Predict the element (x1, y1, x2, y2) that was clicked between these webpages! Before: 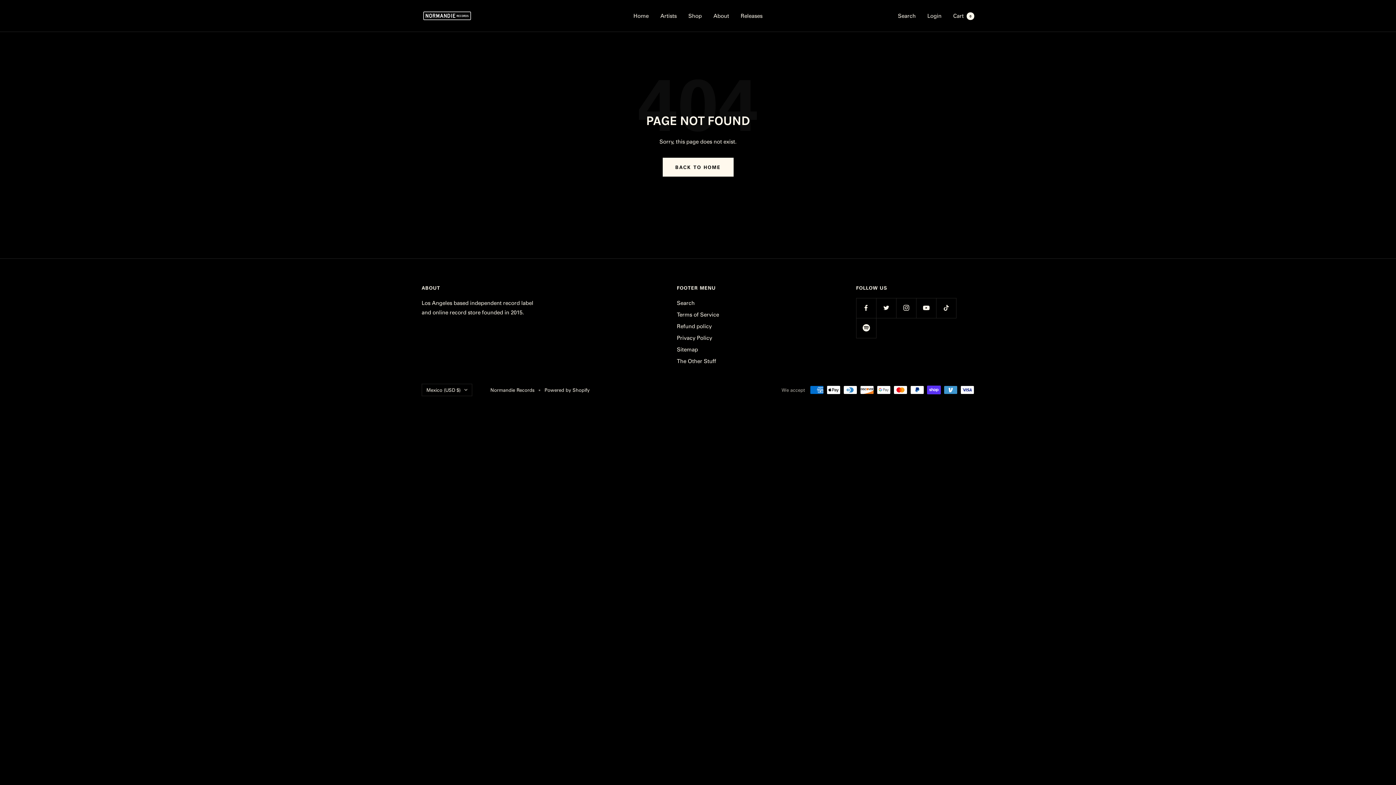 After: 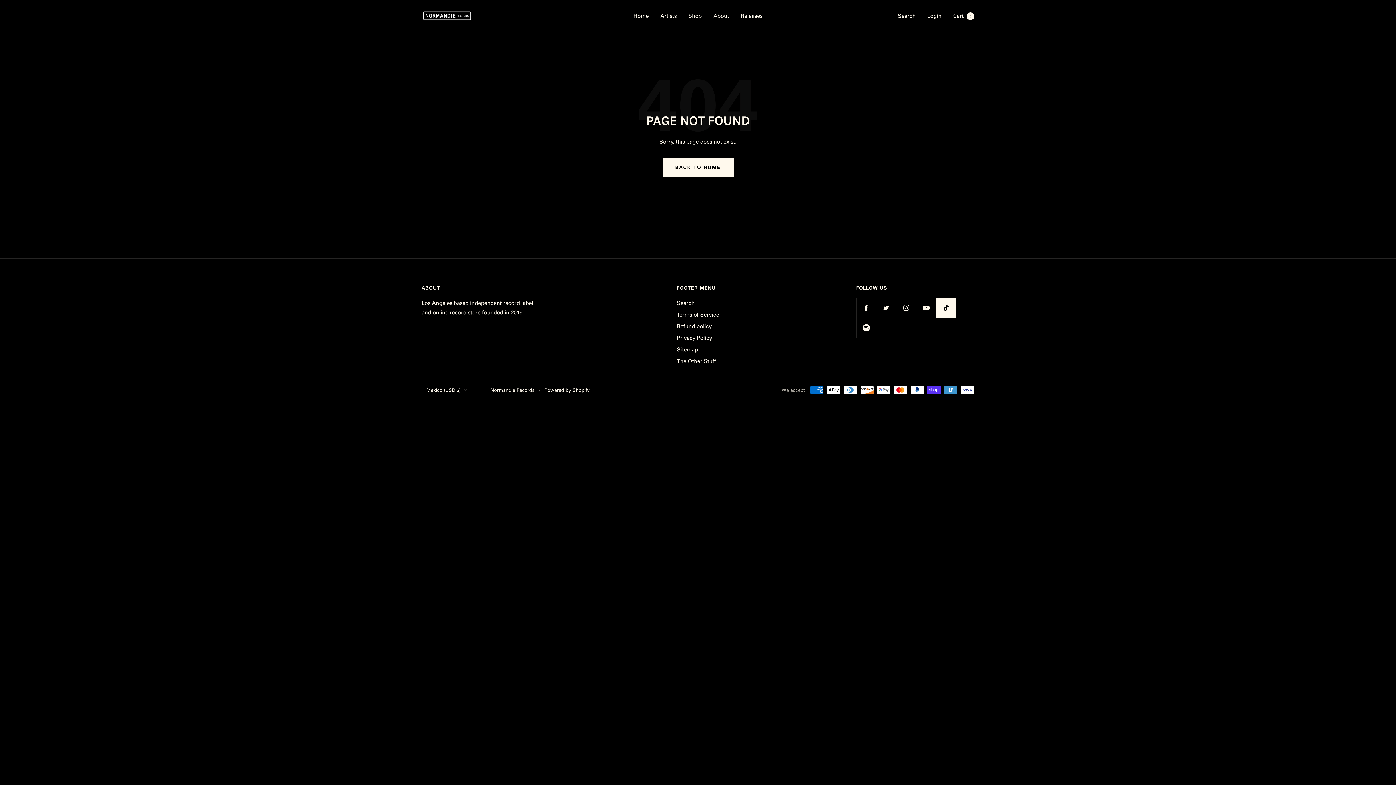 Action: bbox: (936, 298, 956, 318) label: Follow us on TikTok